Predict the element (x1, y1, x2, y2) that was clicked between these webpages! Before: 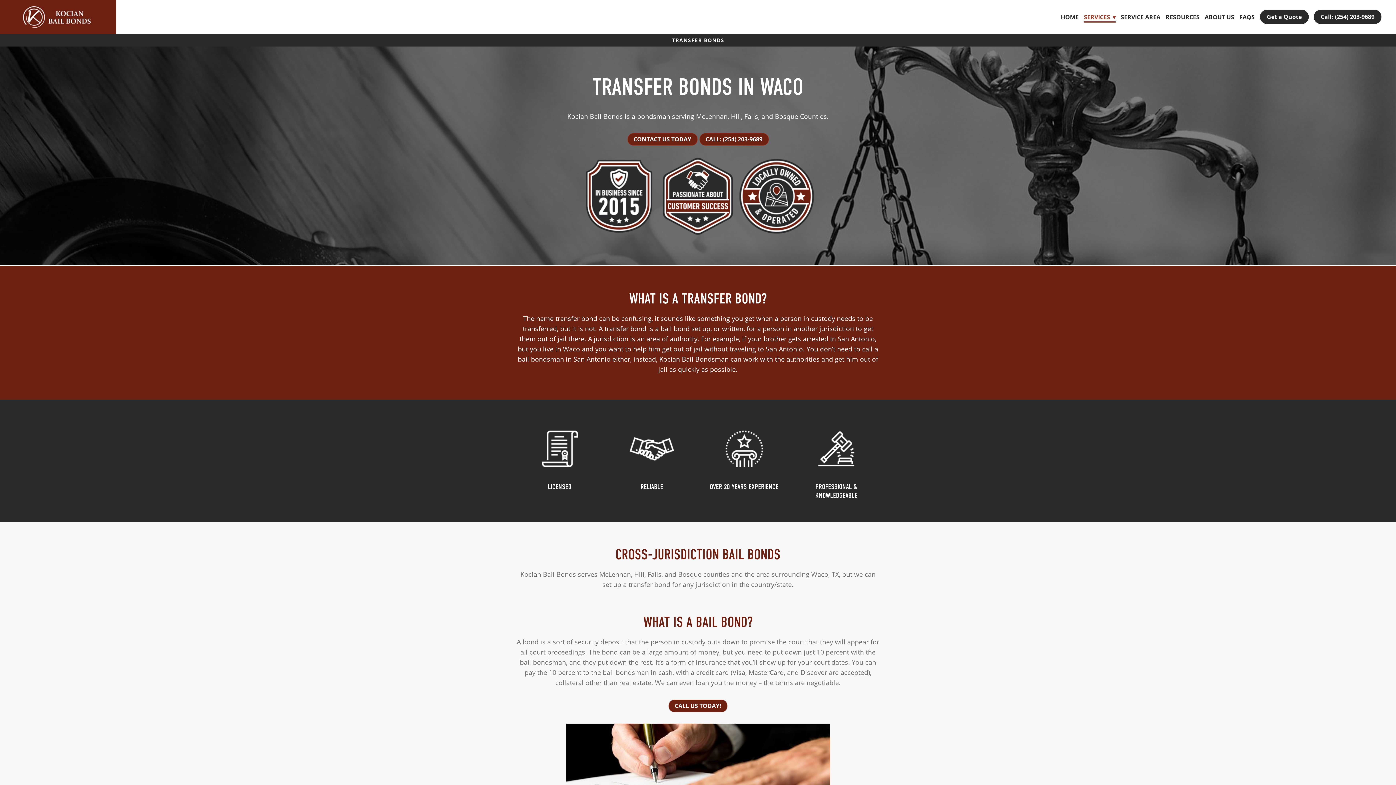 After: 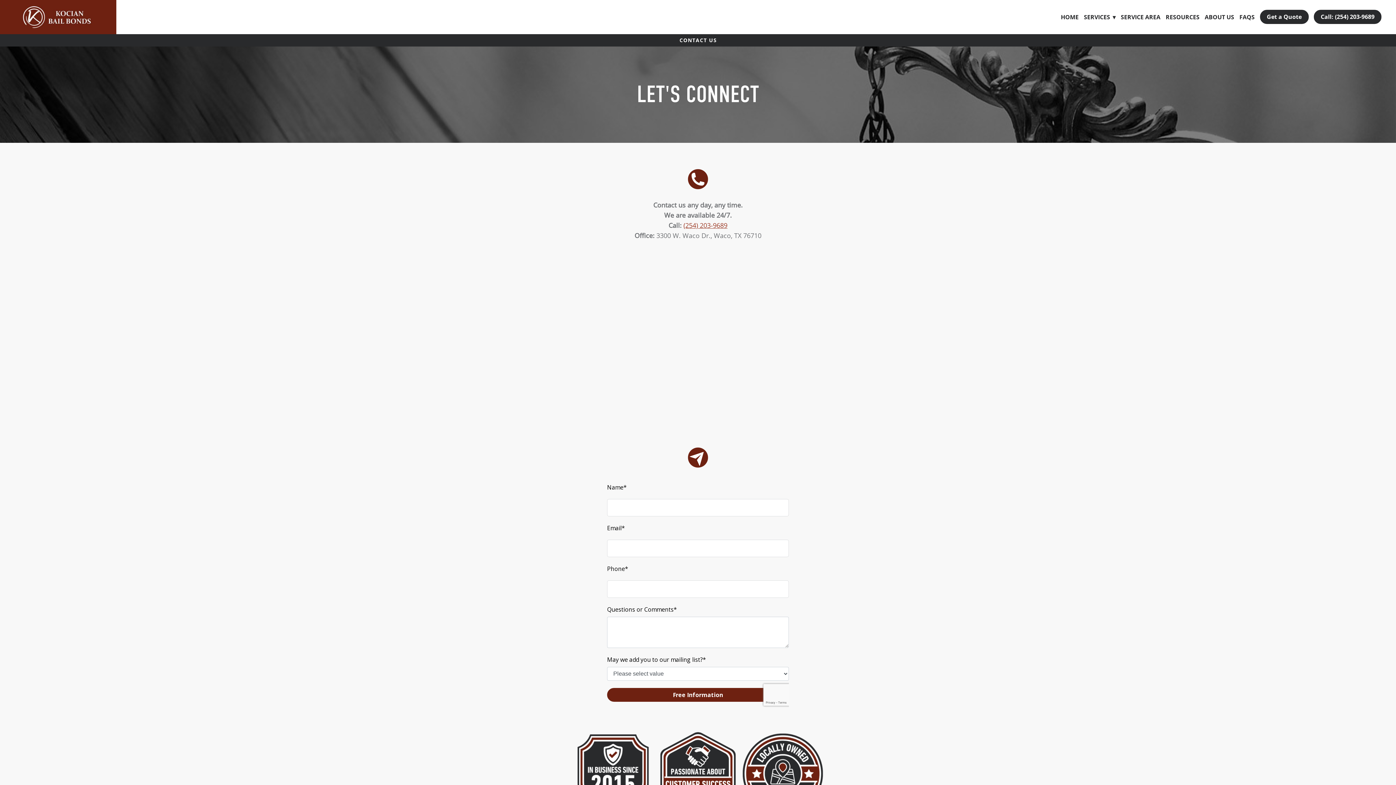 Action: bbox: (1260, 9, 1308, 24) label: Get a Quote